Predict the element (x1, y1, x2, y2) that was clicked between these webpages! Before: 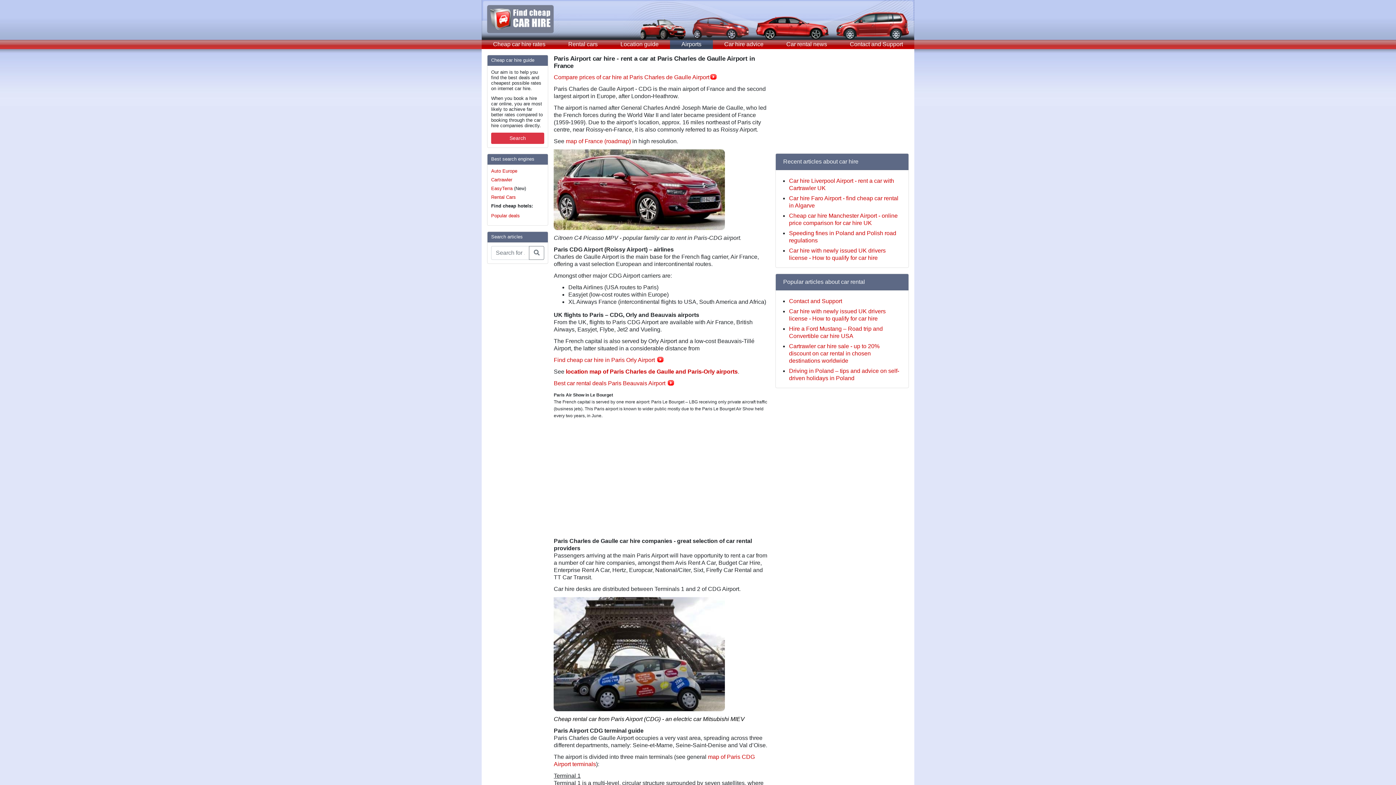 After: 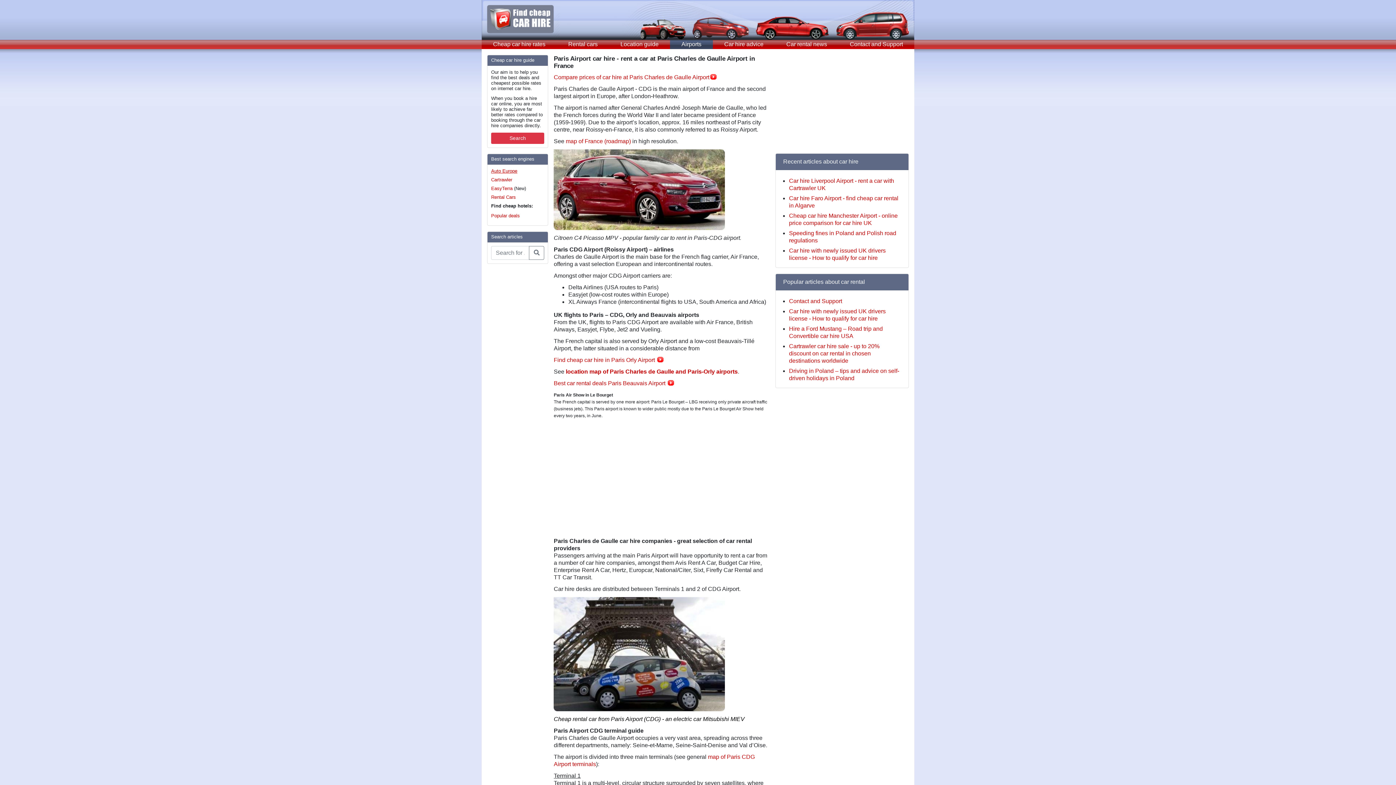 Action: bbox: (491, 168, 517, 173) label: Auto Europe